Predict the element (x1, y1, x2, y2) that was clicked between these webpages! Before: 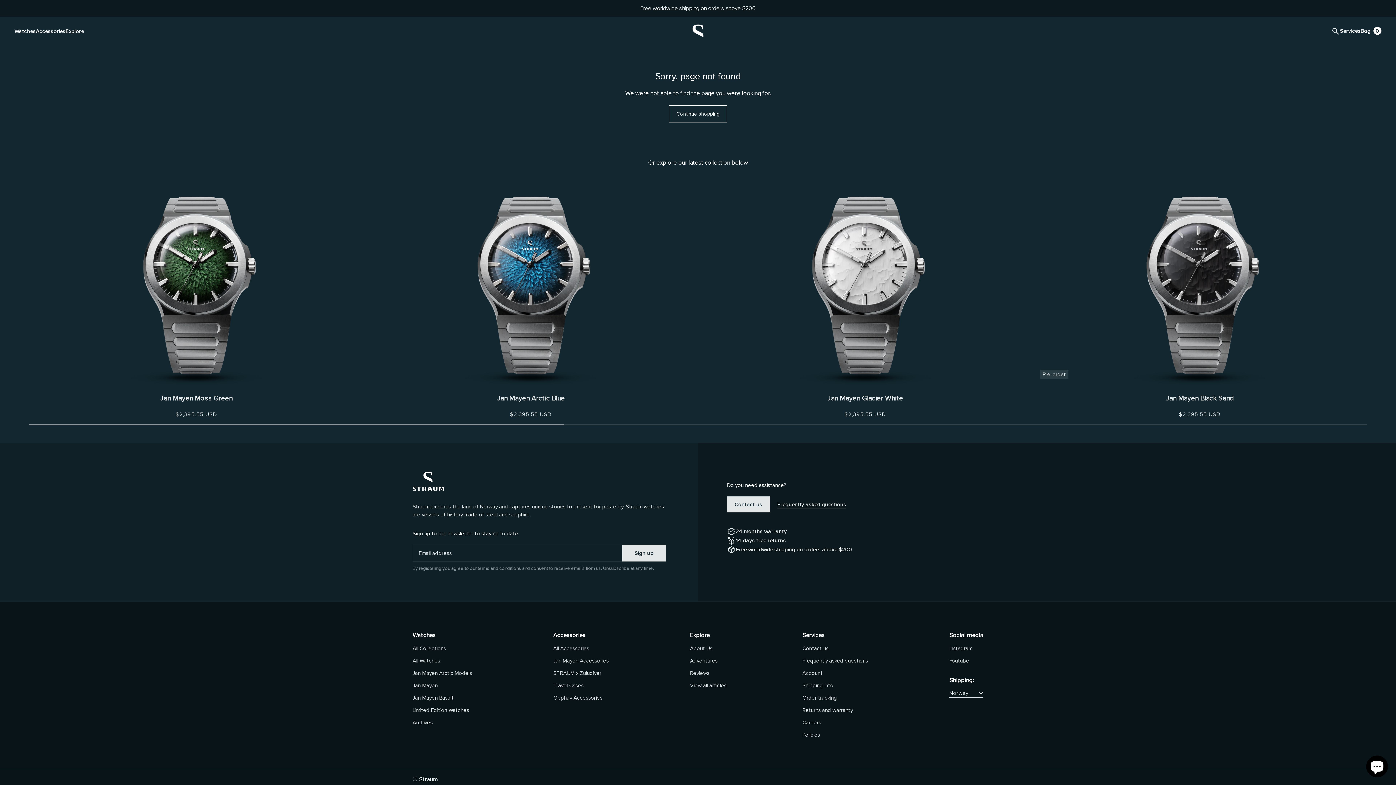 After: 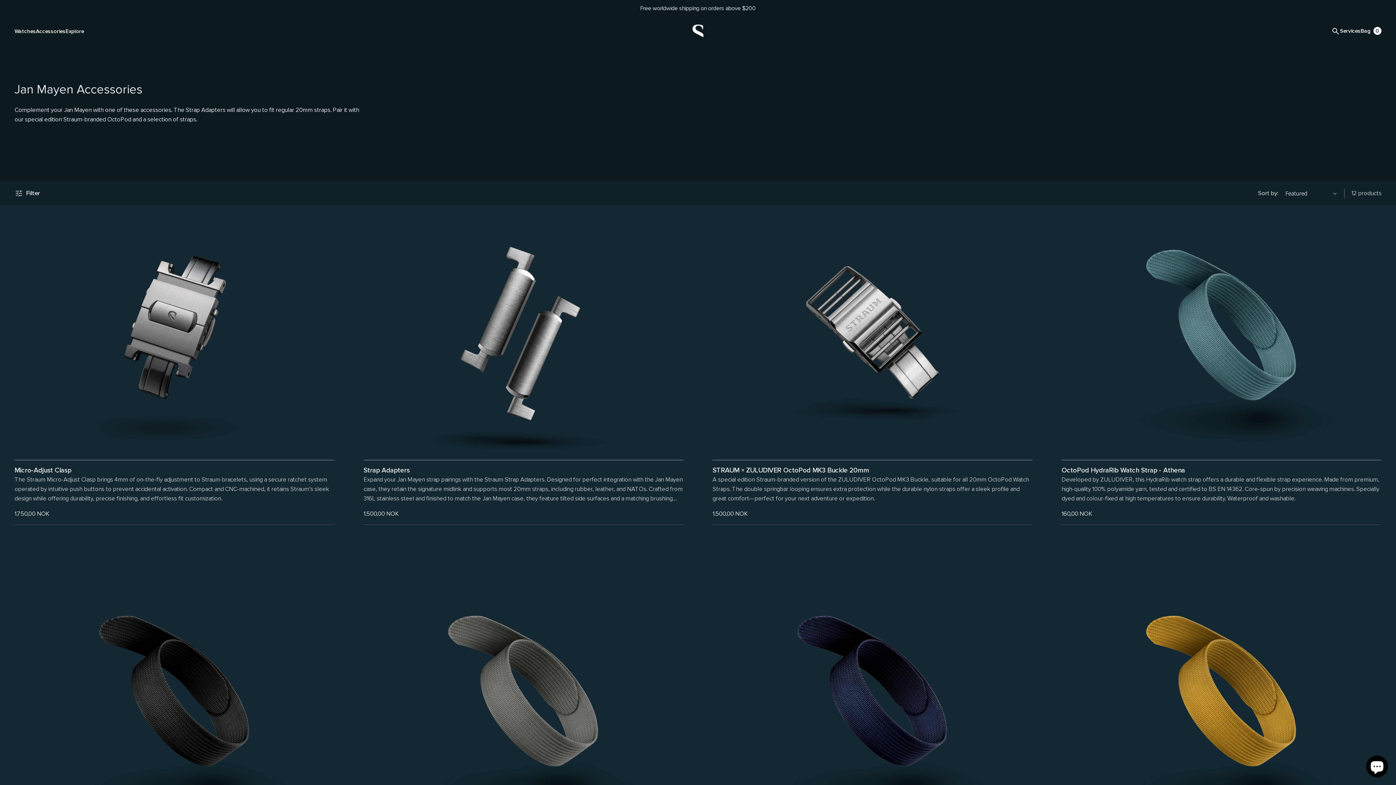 Action: bbox: (553, 657, 608, 665) label: Jan Mayen Accessories